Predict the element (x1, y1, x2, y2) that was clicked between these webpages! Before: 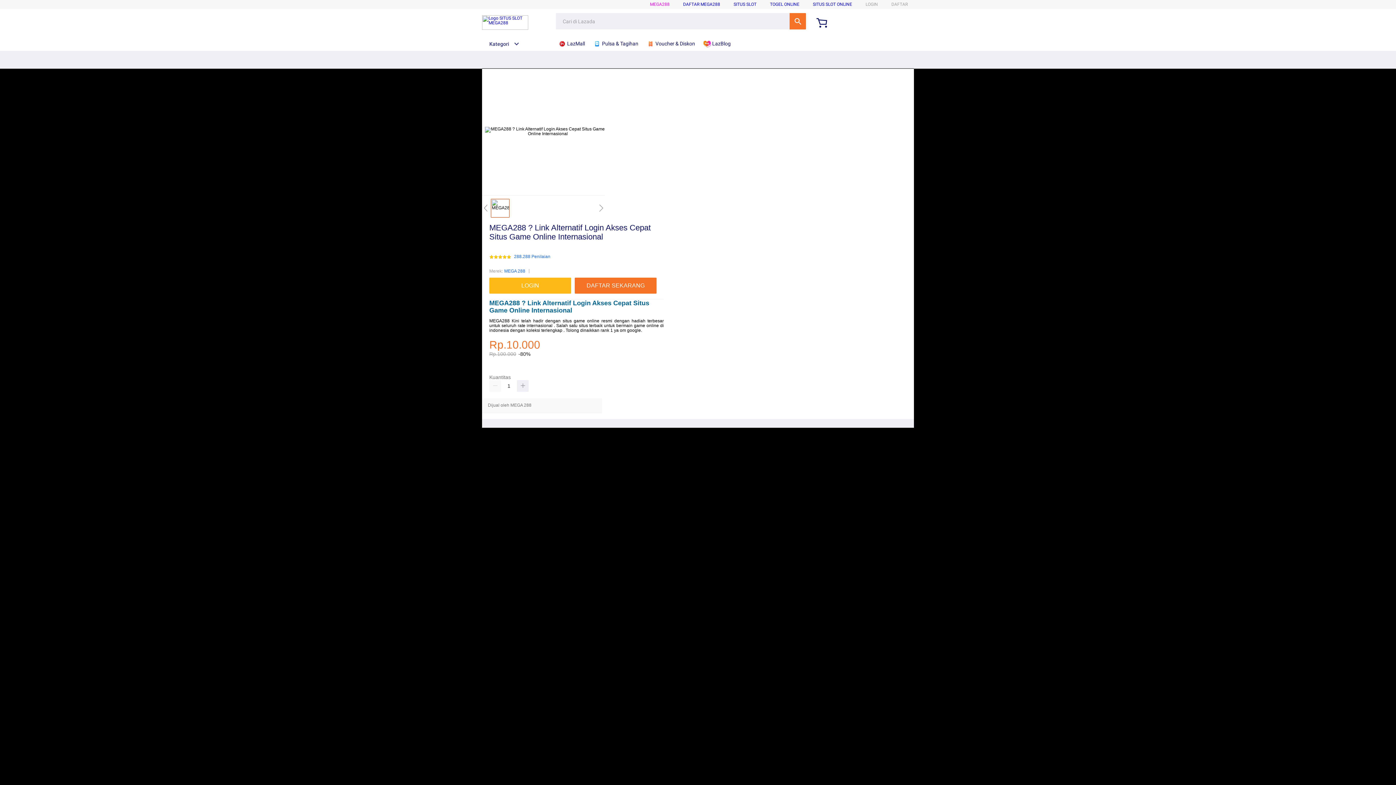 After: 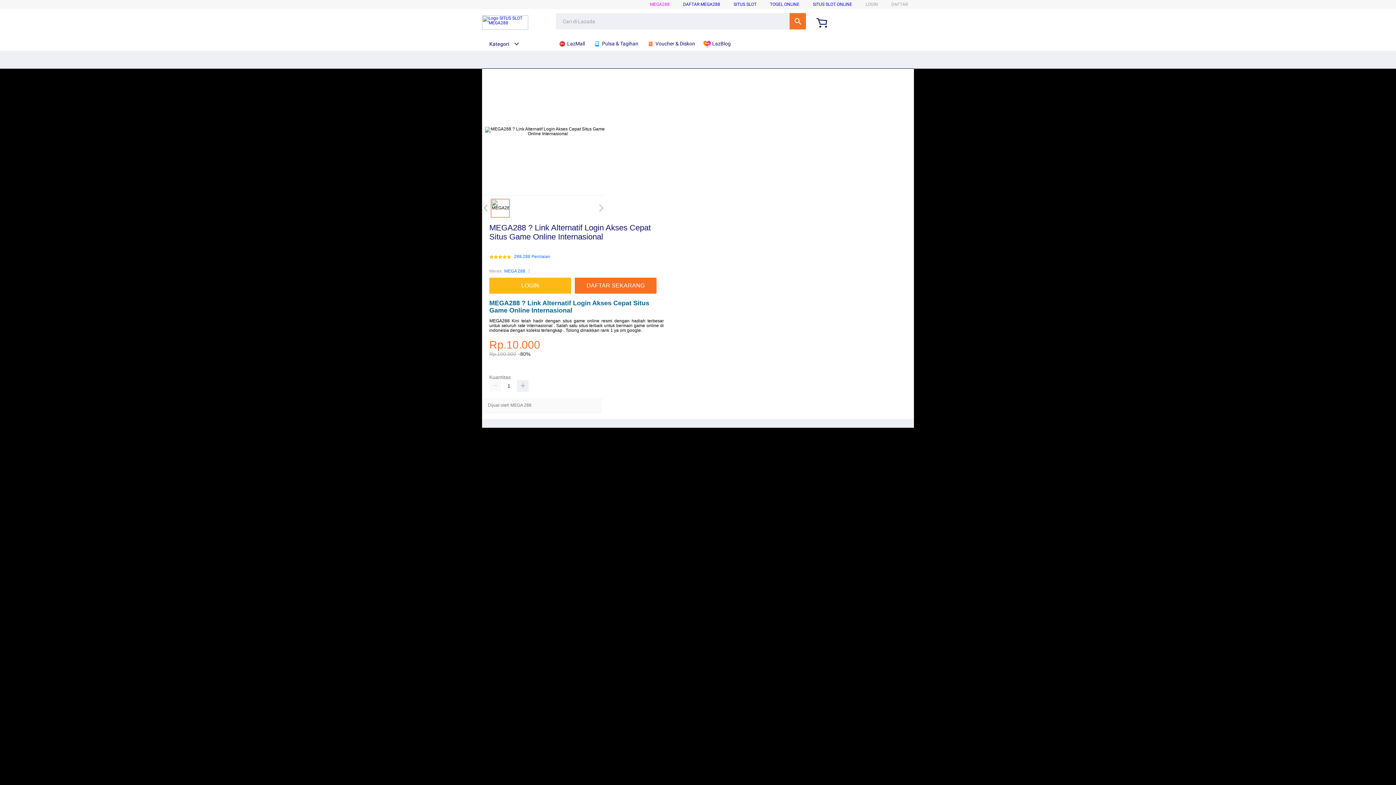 Action: bbox: (482, 15, 528, 29)